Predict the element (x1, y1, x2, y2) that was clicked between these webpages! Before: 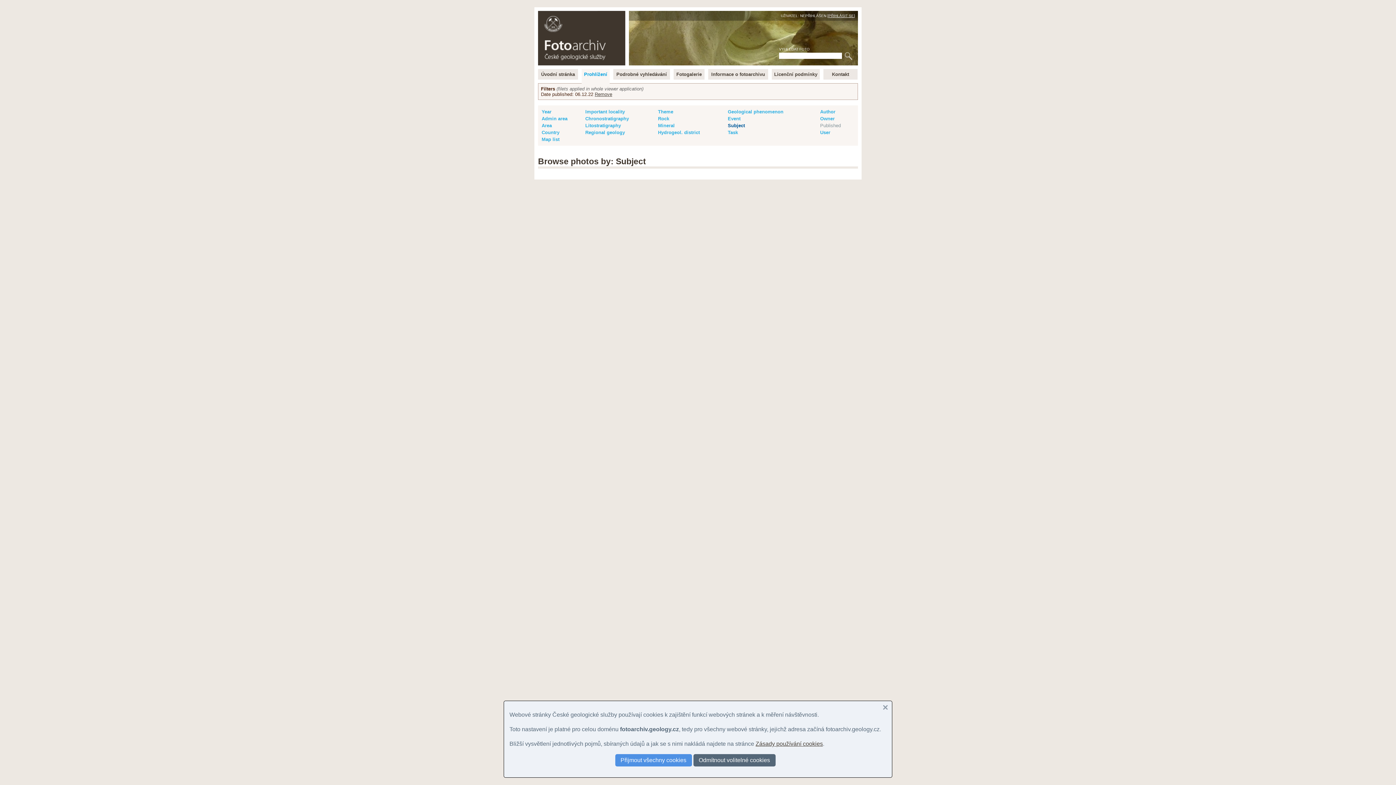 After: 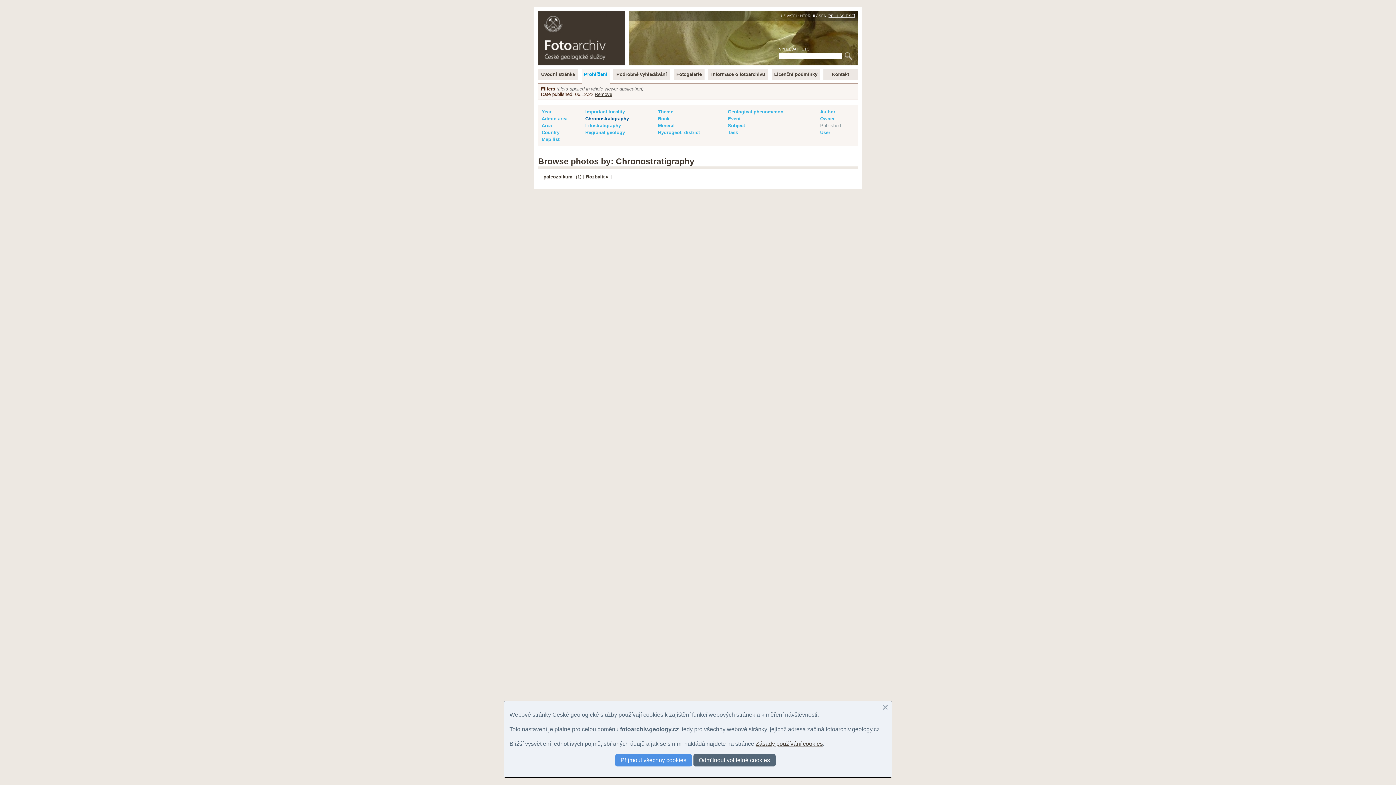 Action: label: Chronostratigraphy bbox: (585, 116, 629, 121)